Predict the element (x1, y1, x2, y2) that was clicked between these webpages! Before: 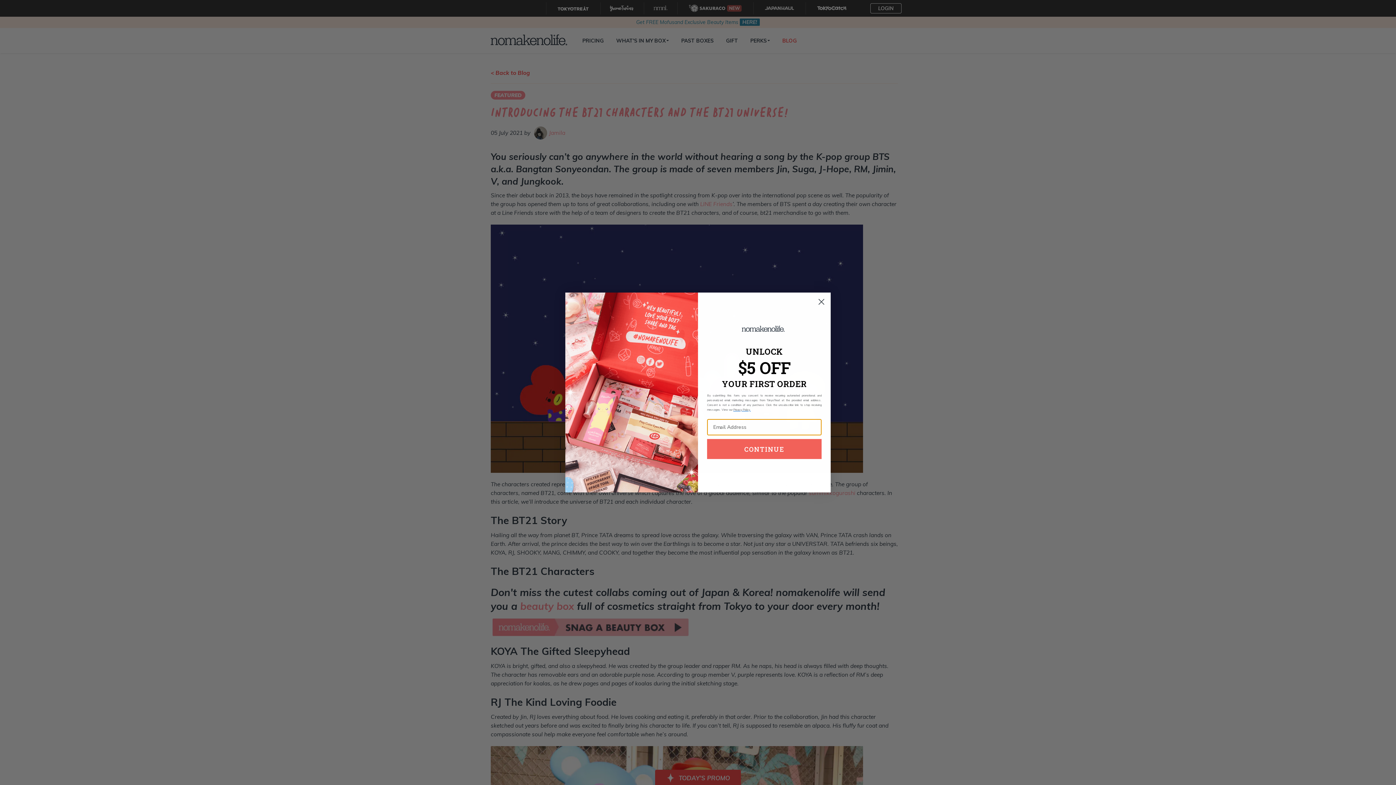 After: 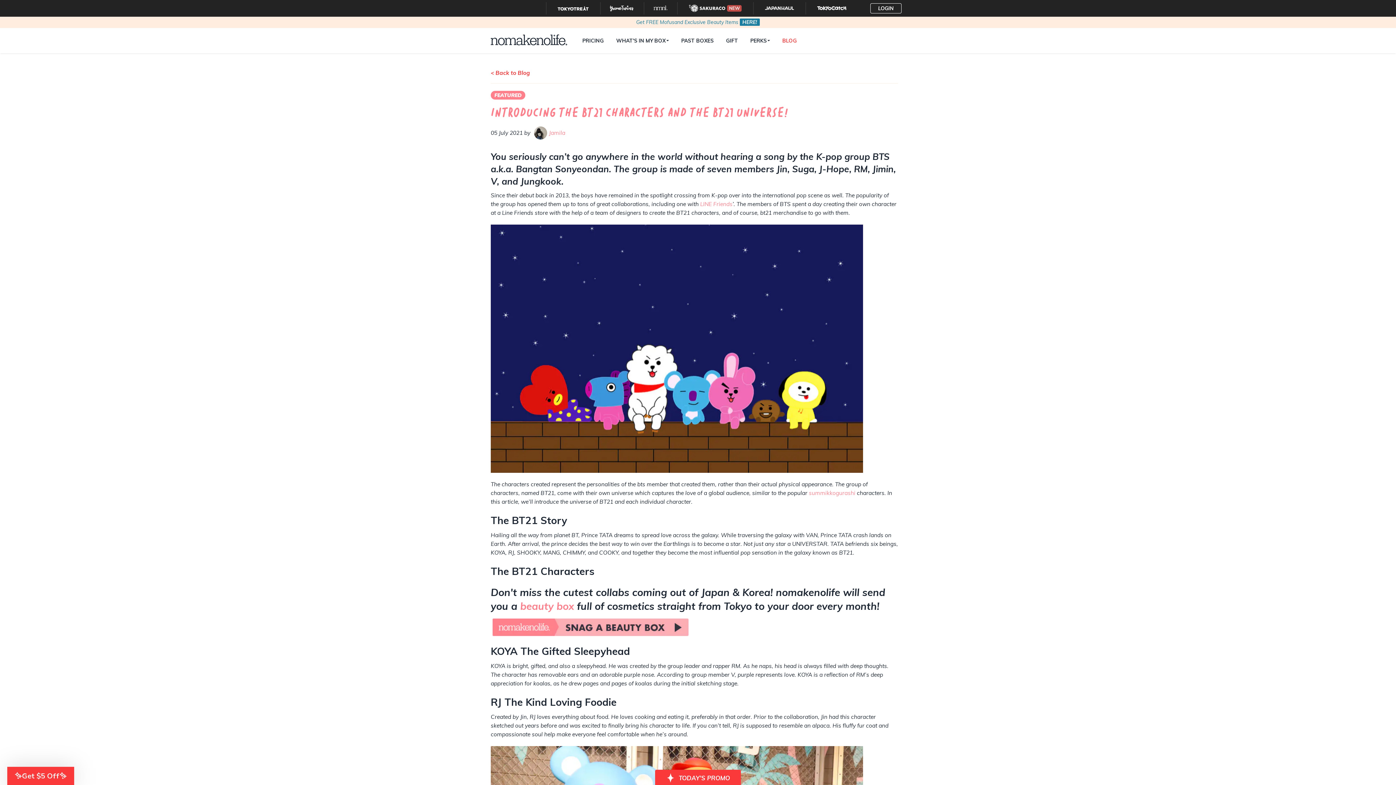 Action: label: Close dialog bbox: (815, 295, 828, 308)